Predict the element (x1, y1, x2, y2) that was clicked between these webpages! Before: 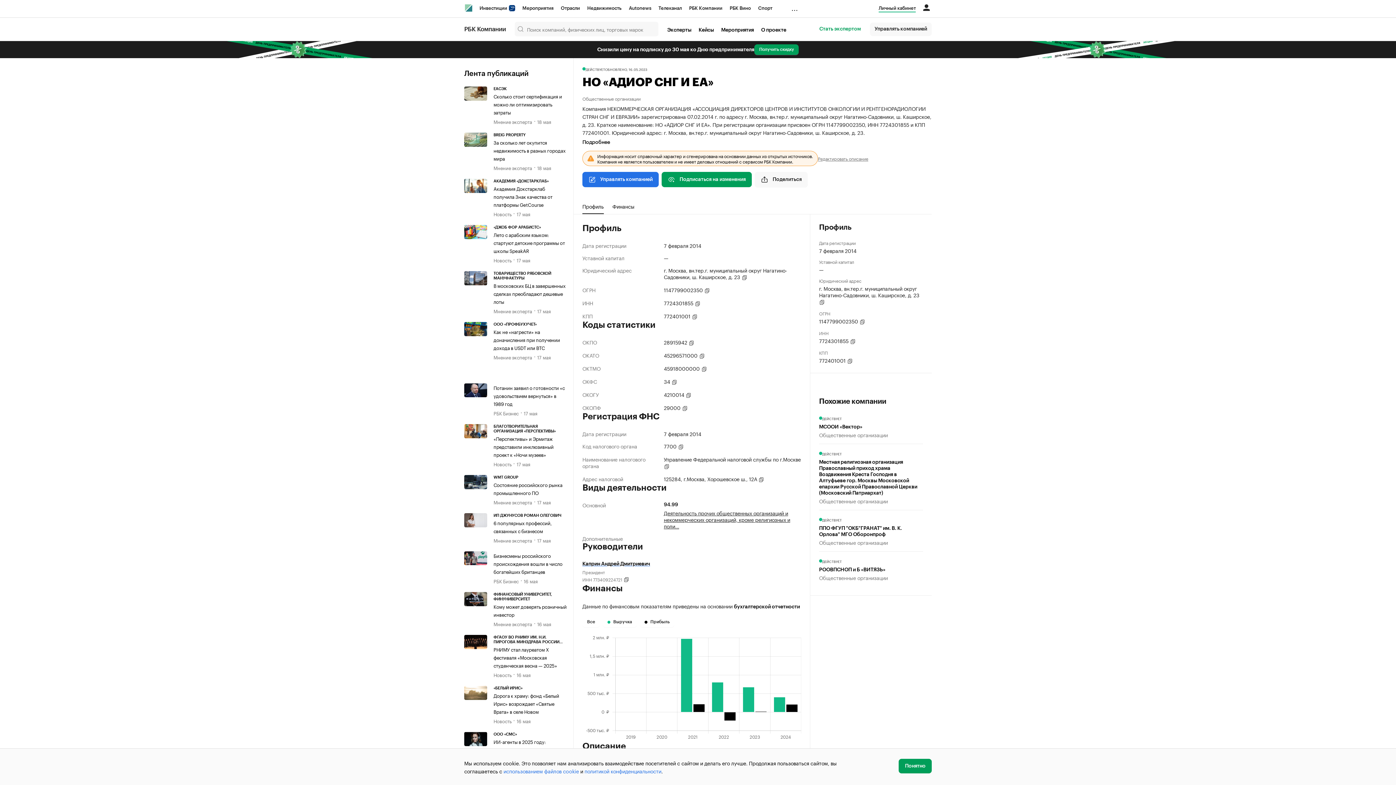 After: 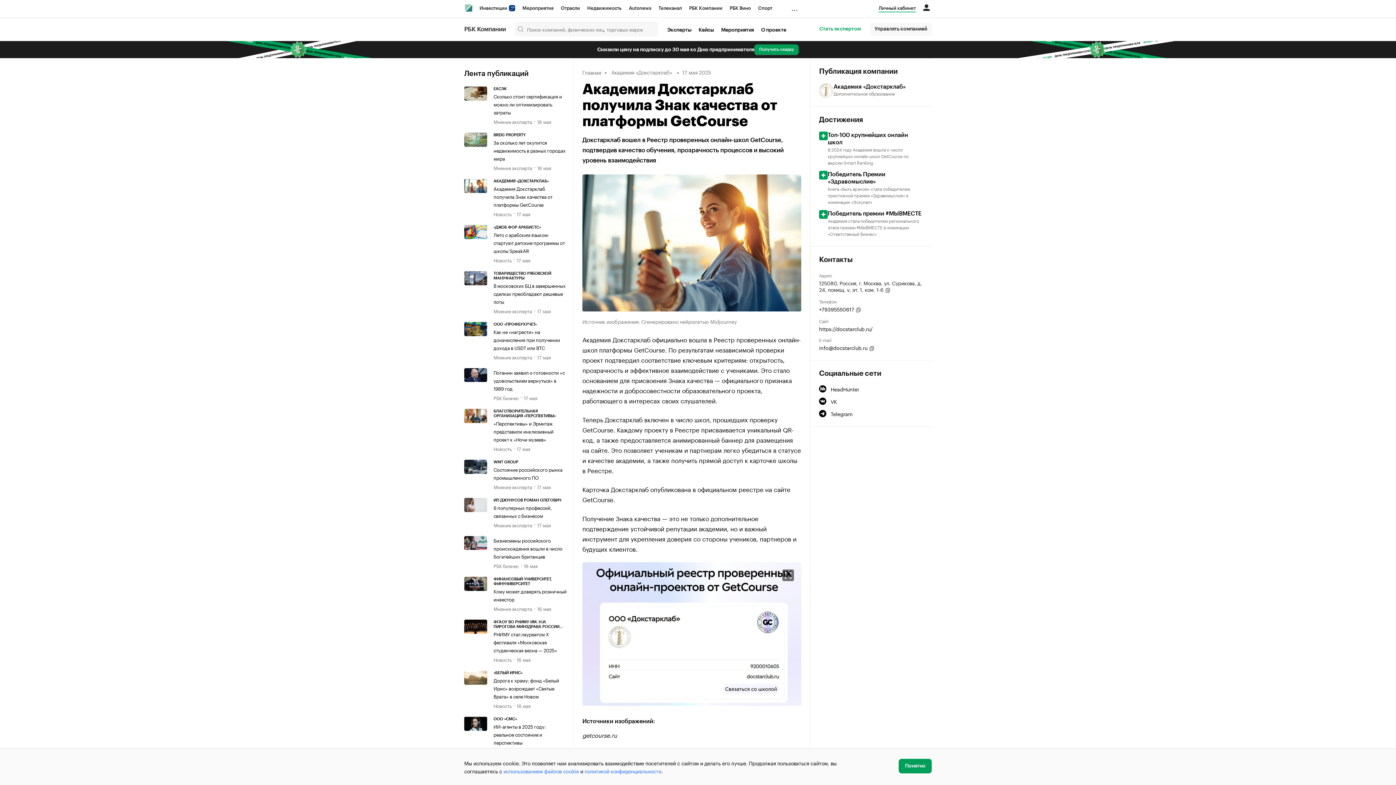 Action: label: Академия Докстарклаб получила Знак качества от платформы GetCourse bbox: (493, 184, 552, 208)